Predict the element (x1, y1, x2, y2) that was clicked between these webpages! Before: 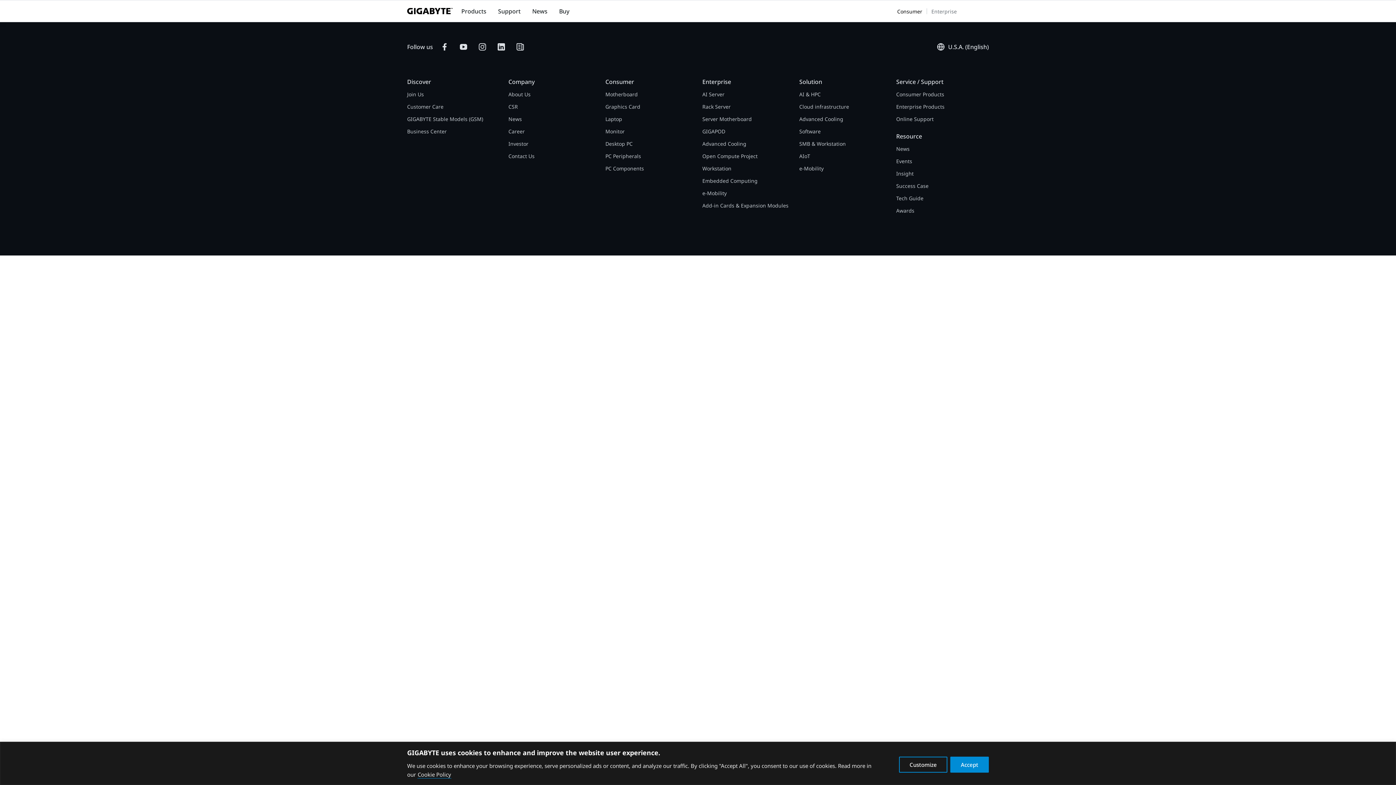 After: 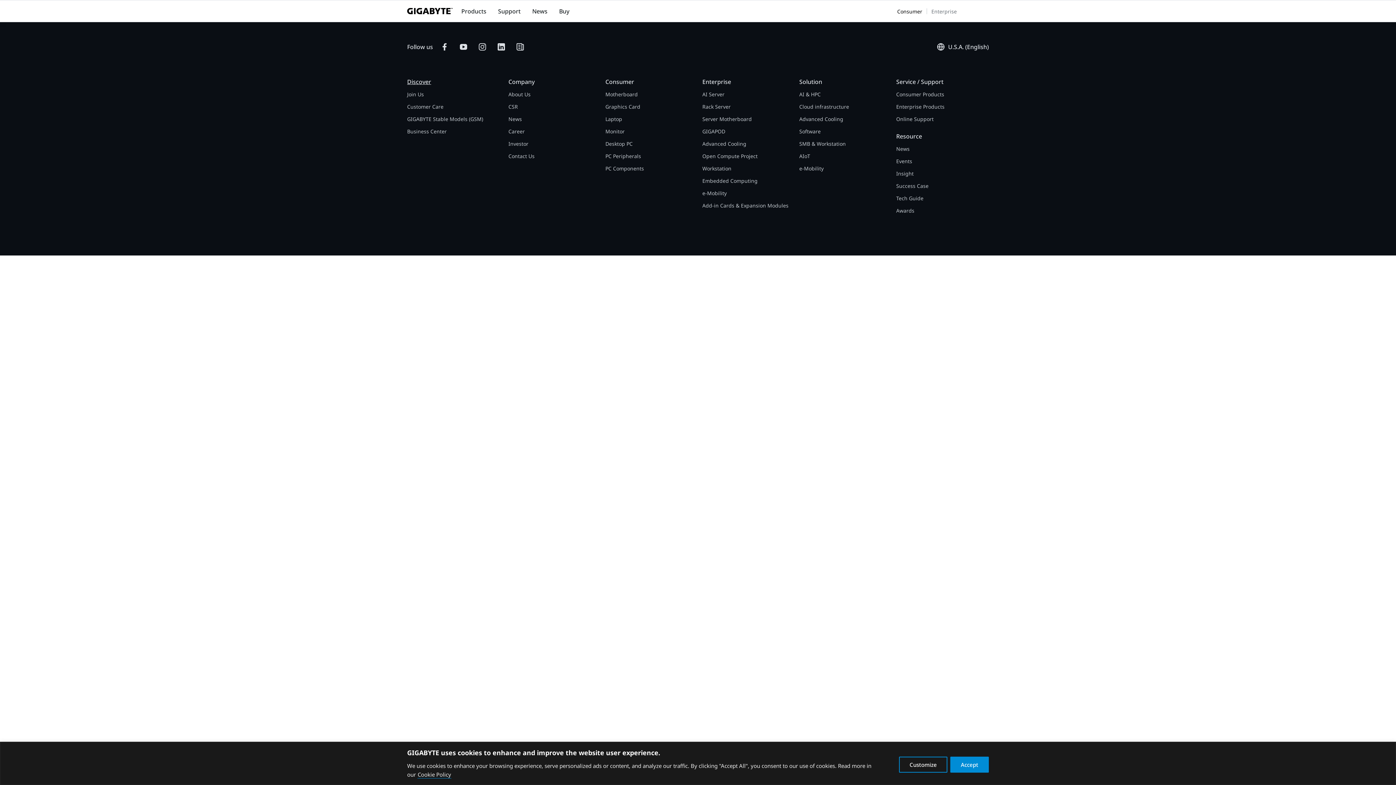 Action: label: Discover bbox: (407, 77, 431, 86)